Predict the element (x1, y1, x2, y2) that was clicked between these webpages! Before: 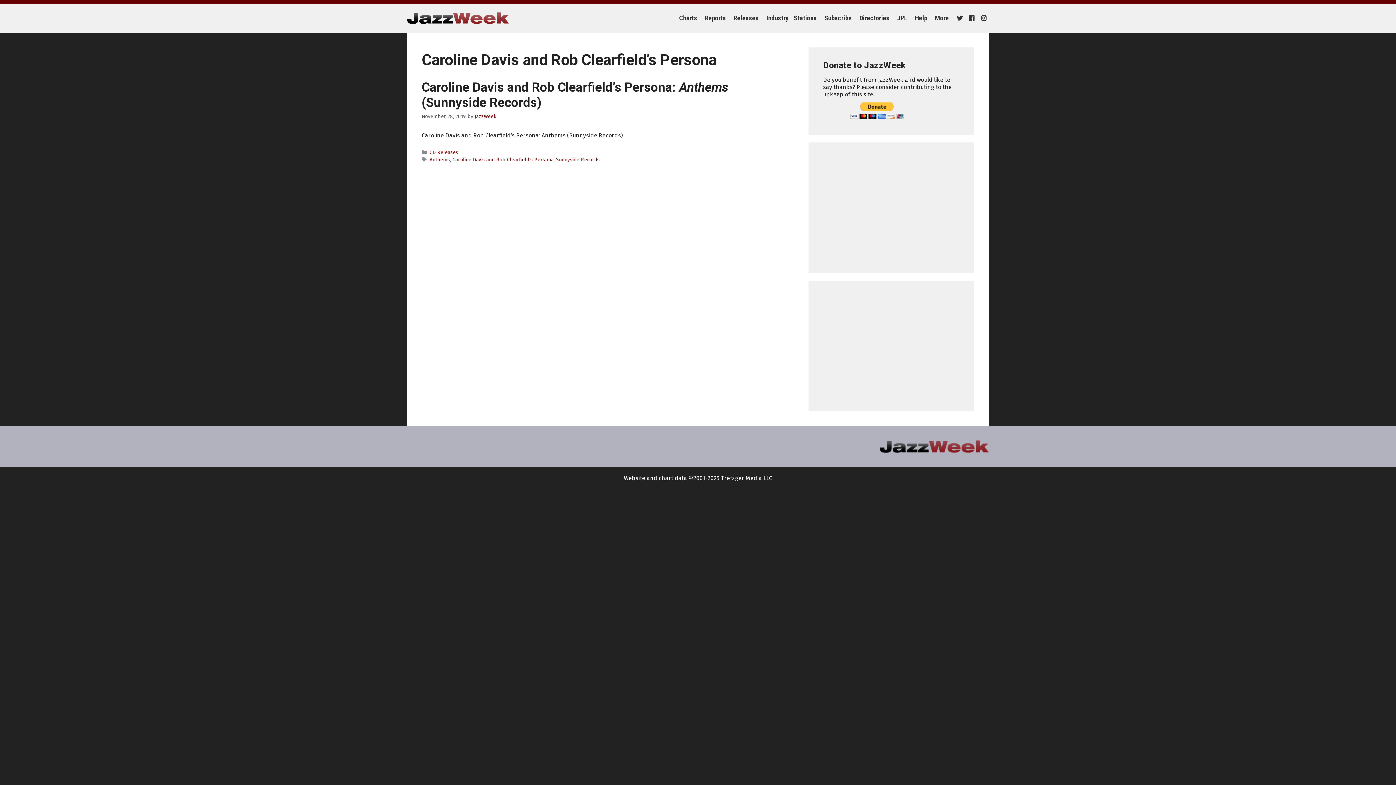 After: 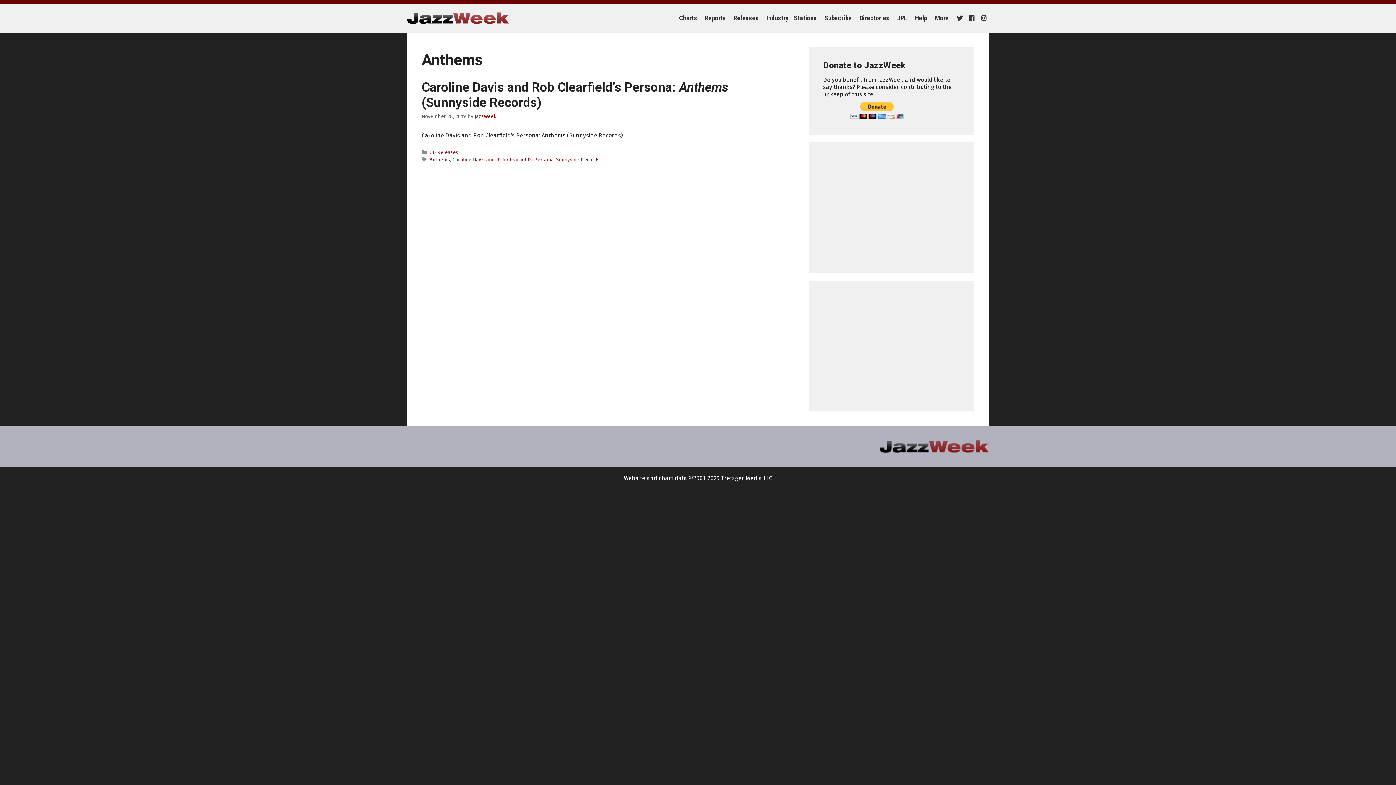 Action: bbox: (429, 156, 450, 162) label: Anthems